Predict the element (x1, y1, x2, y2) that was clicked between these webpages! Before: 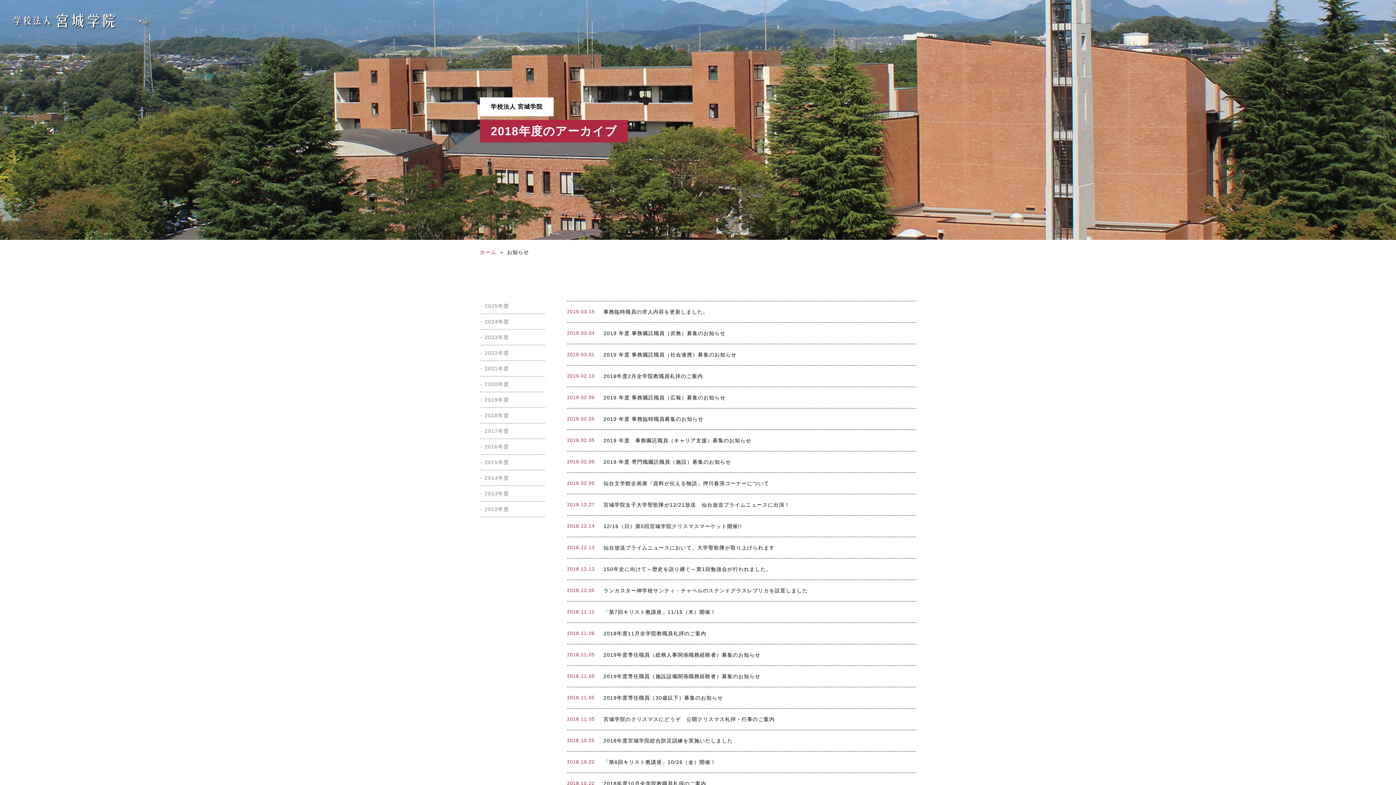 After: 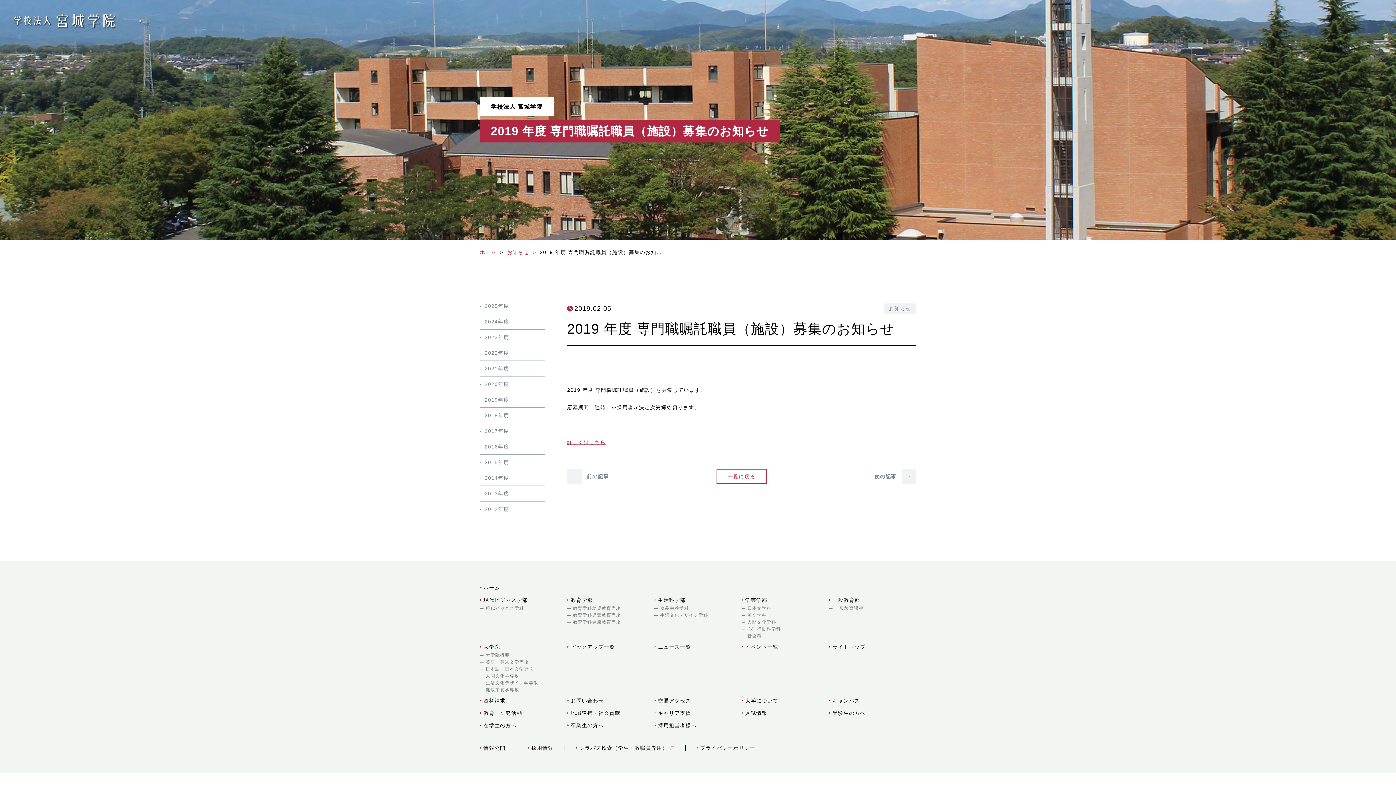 Action: bbox: (567, 451, 916, 472) label: 2019.02.05
2019 年度 専門職嘱託職員（施設）募集のお知らせ